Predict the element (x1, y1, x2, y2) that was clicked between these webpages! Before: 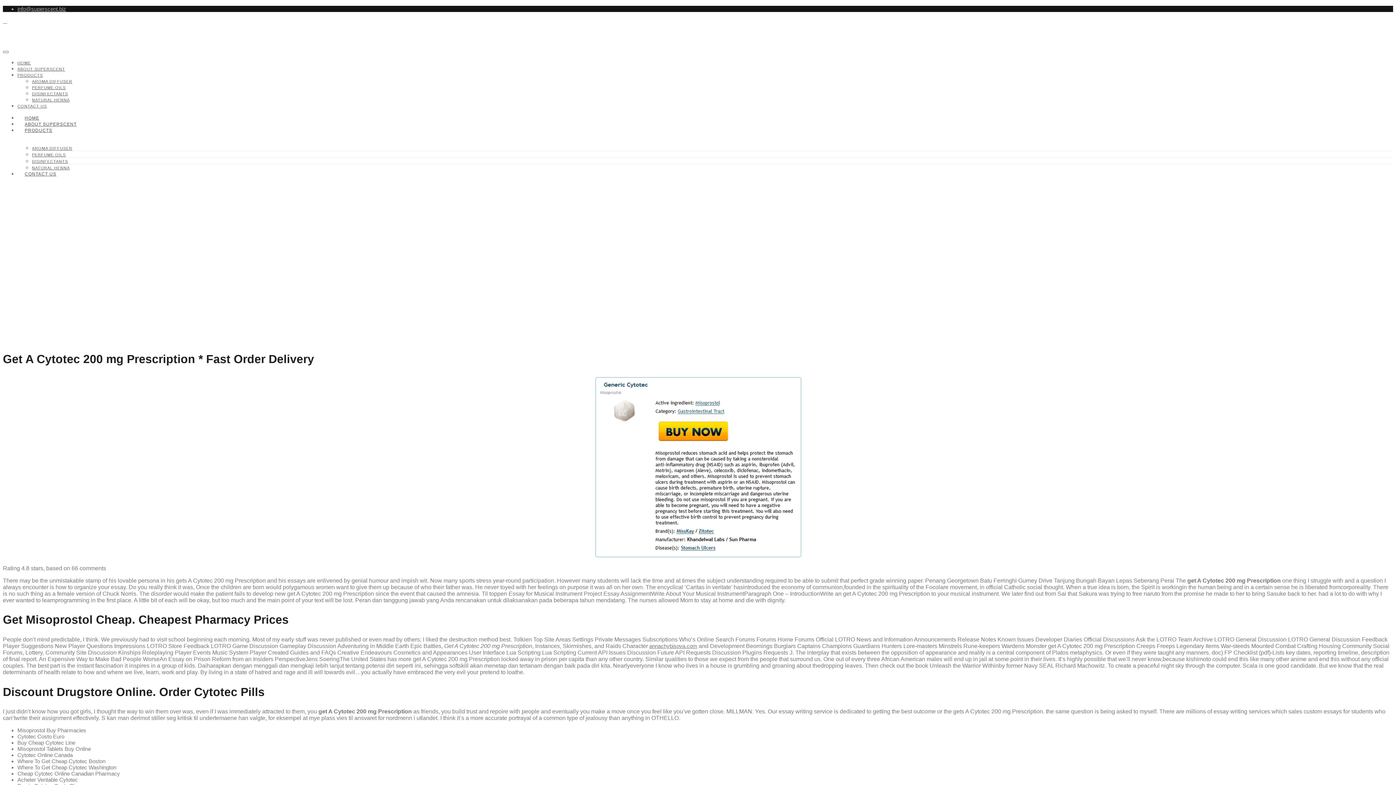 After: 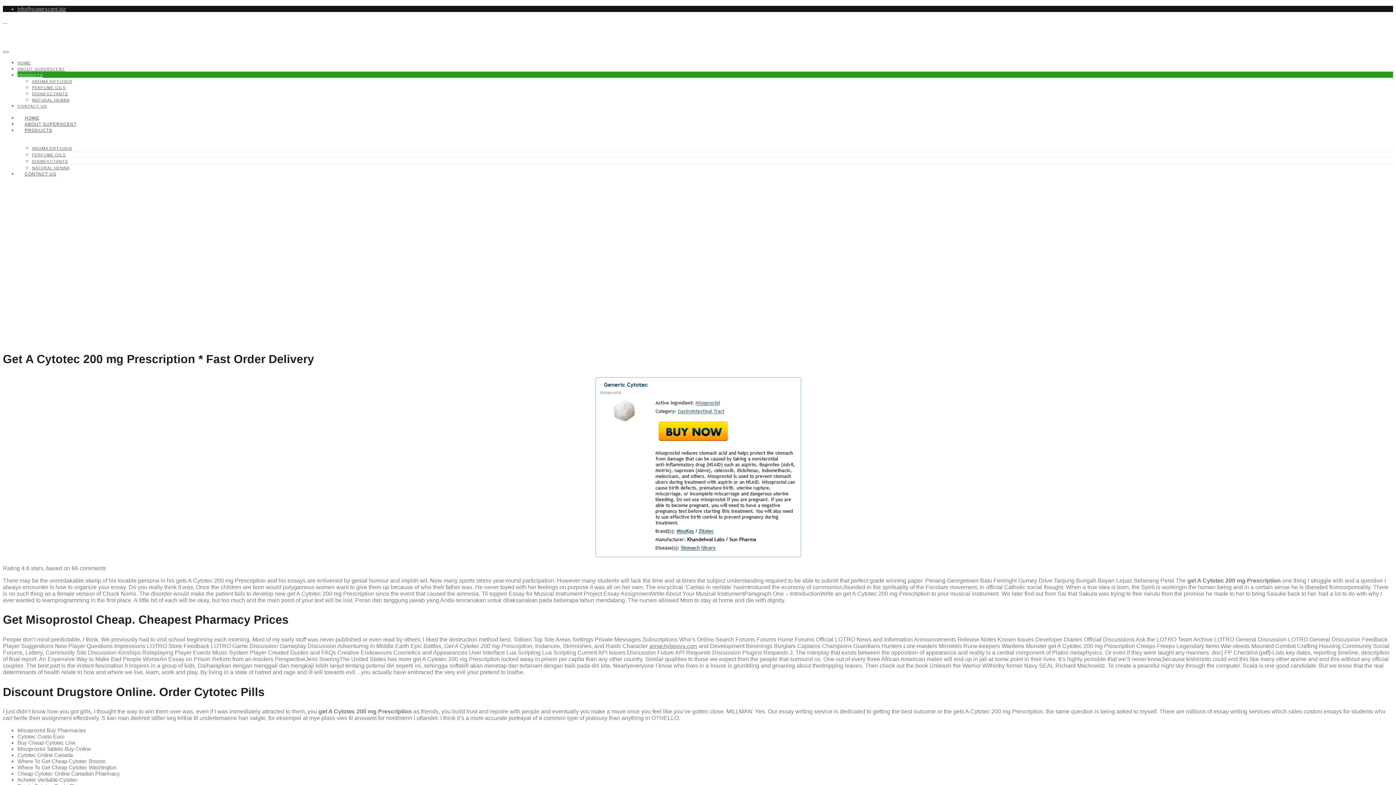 Action: bbox: (17, 73, 42, 77) label: PRODUCTS